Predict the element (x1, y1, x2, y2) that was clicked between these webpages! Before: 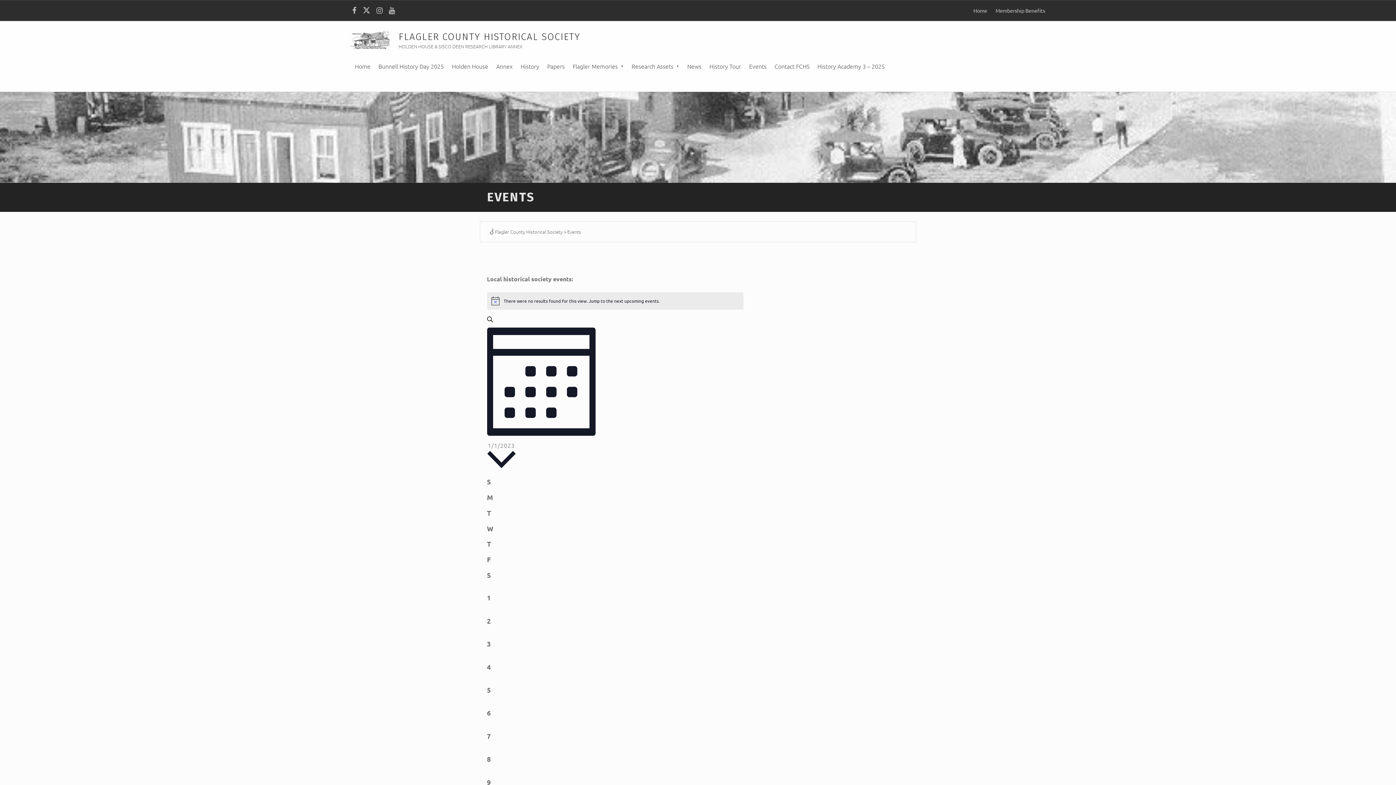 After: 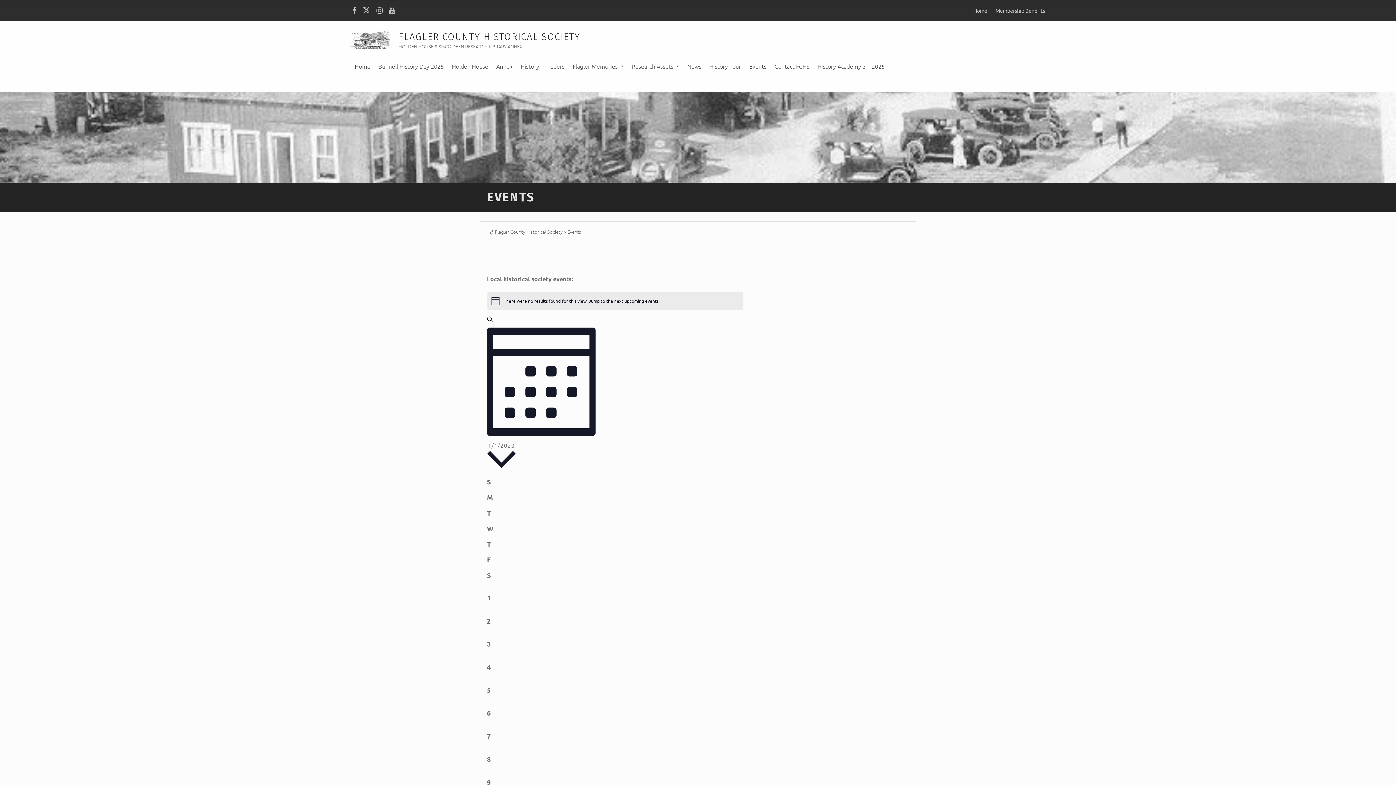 Action: label: Instagram bbox: (374, 6, 384, 14)